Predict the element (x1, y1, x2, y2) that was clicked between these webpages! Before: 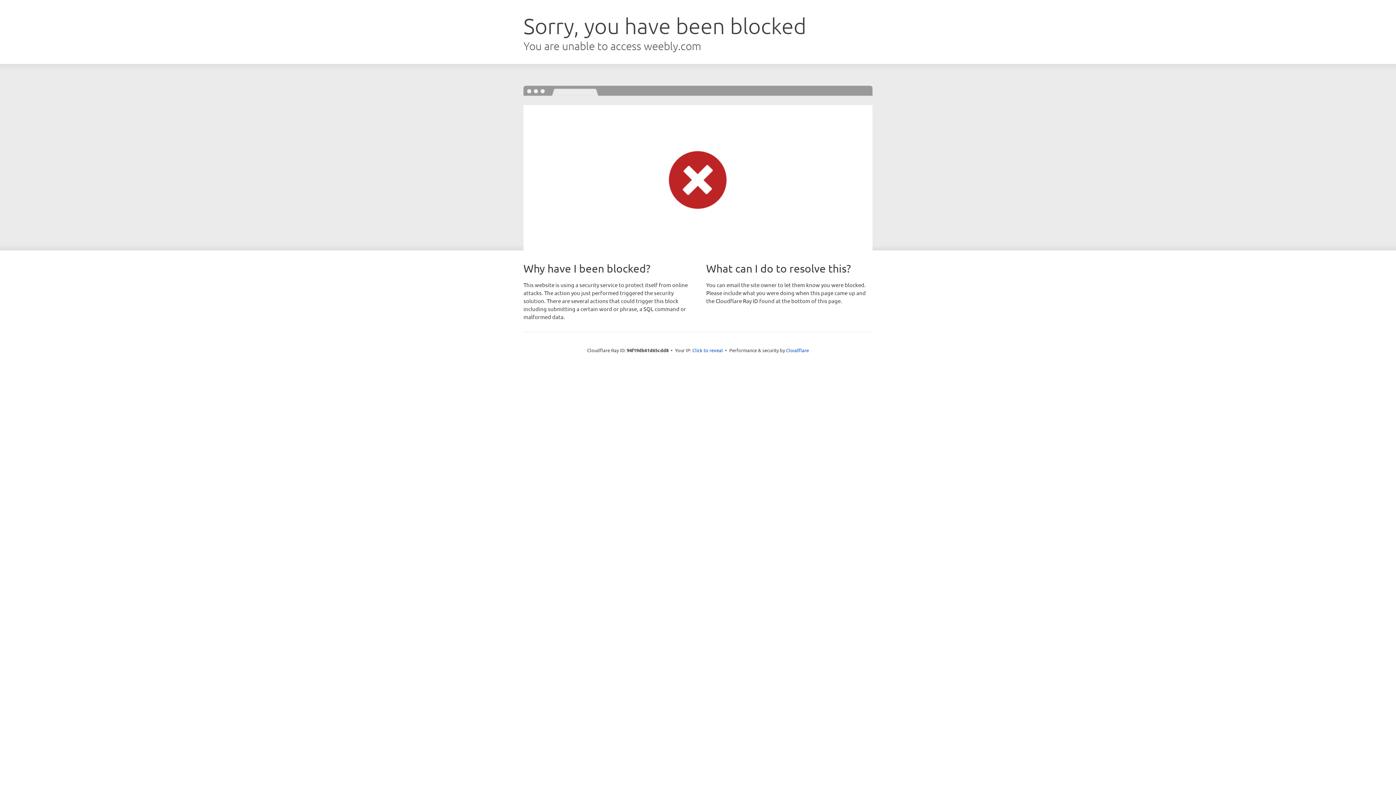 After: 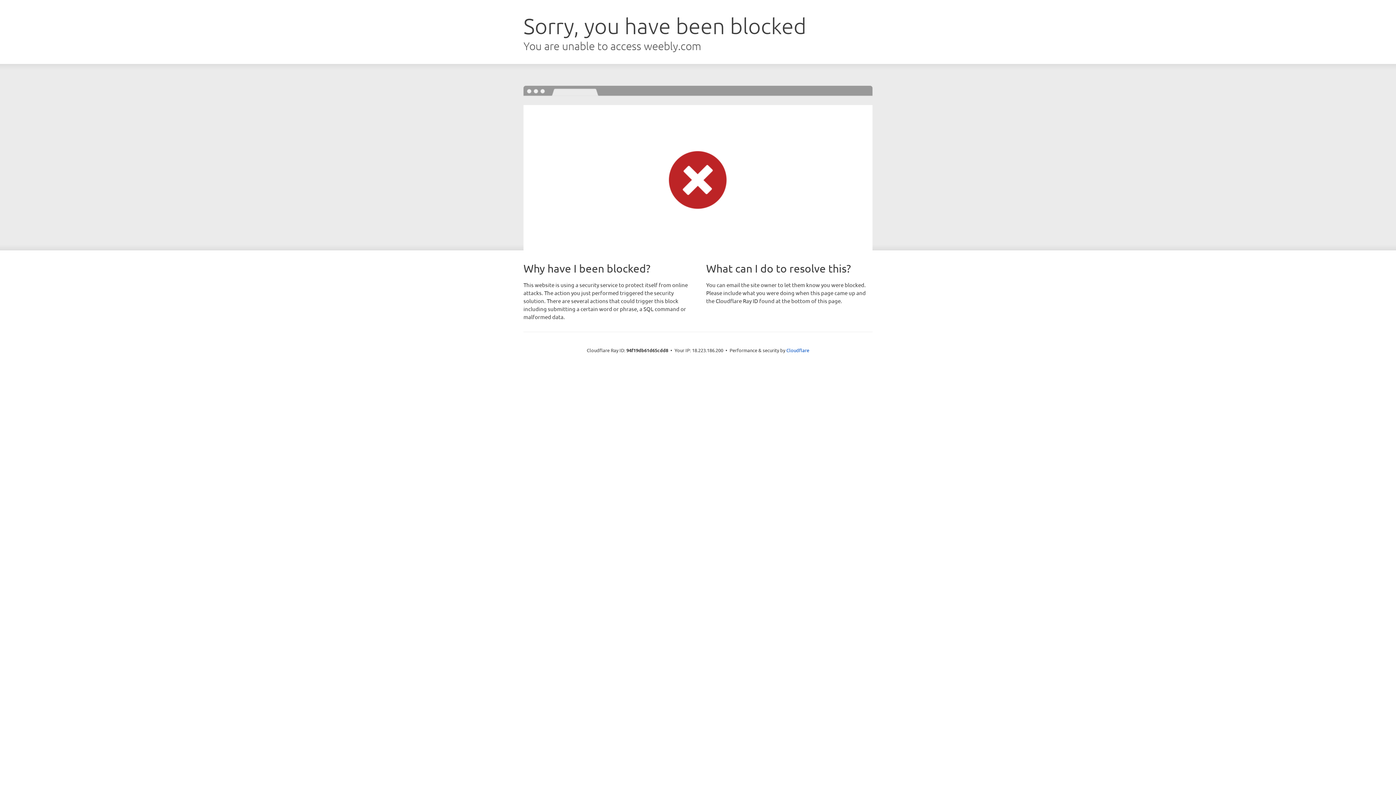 Action: label: Click to reveal bbox: (692, 346, 723, 353)